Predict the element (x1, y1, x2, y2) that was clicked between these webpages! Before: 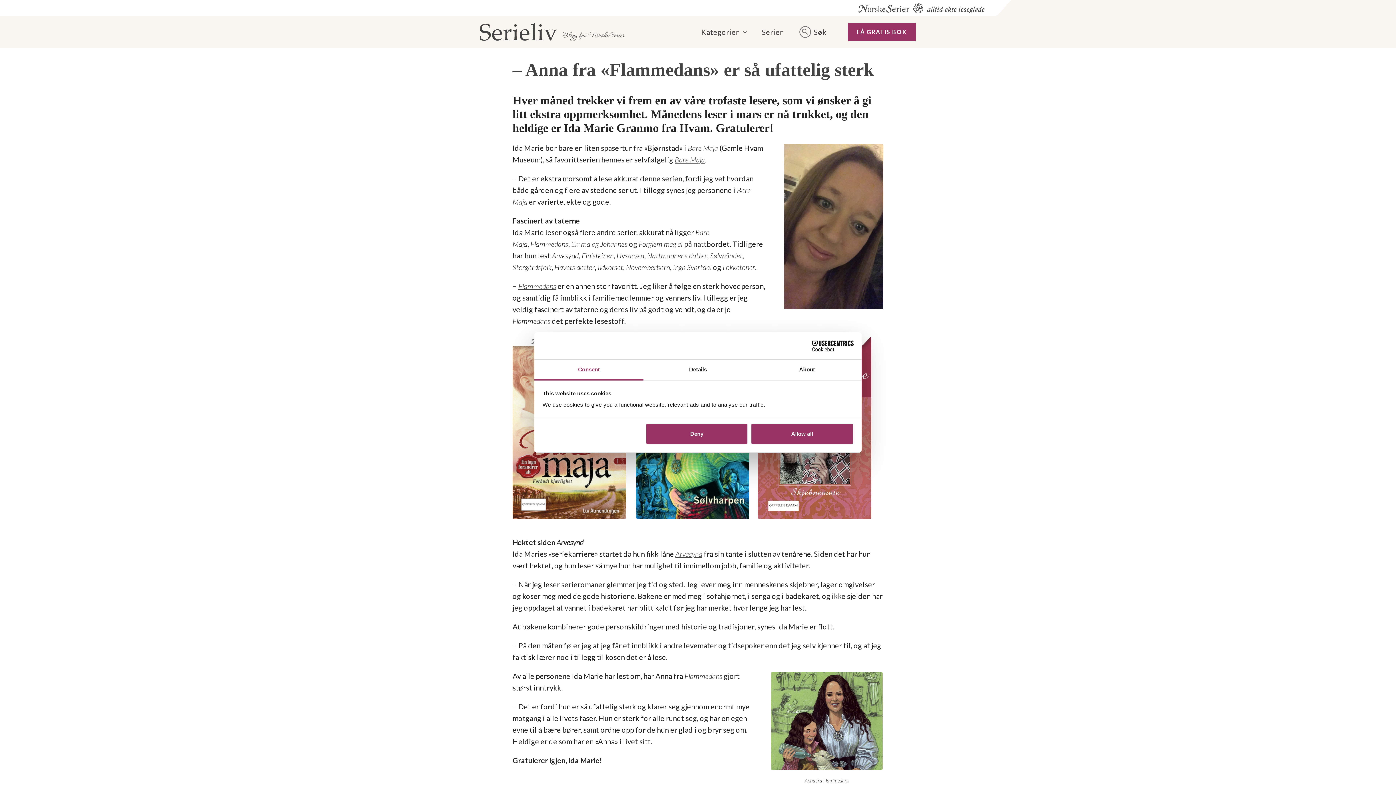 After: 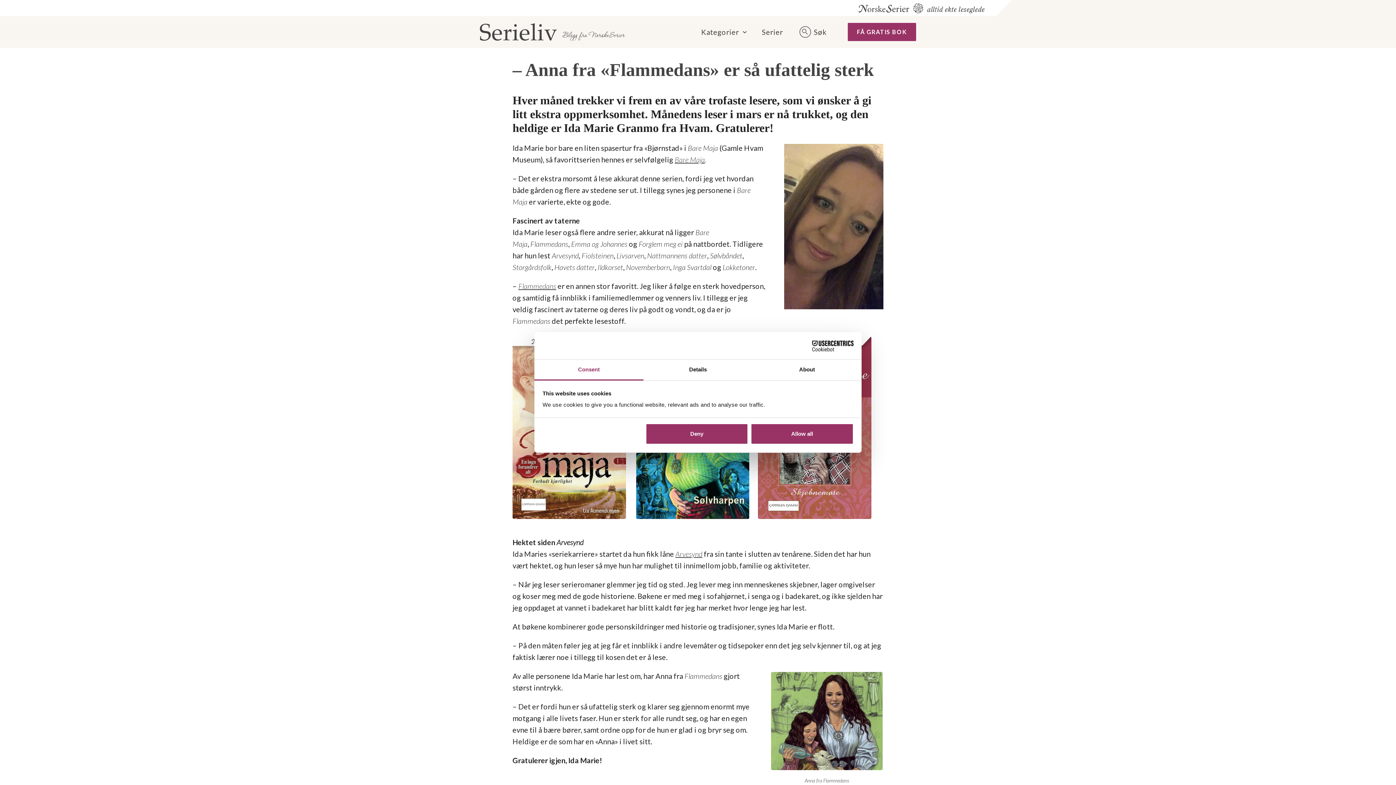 Action: label: Arvesynd bbox: (675, 549, 702, 558)